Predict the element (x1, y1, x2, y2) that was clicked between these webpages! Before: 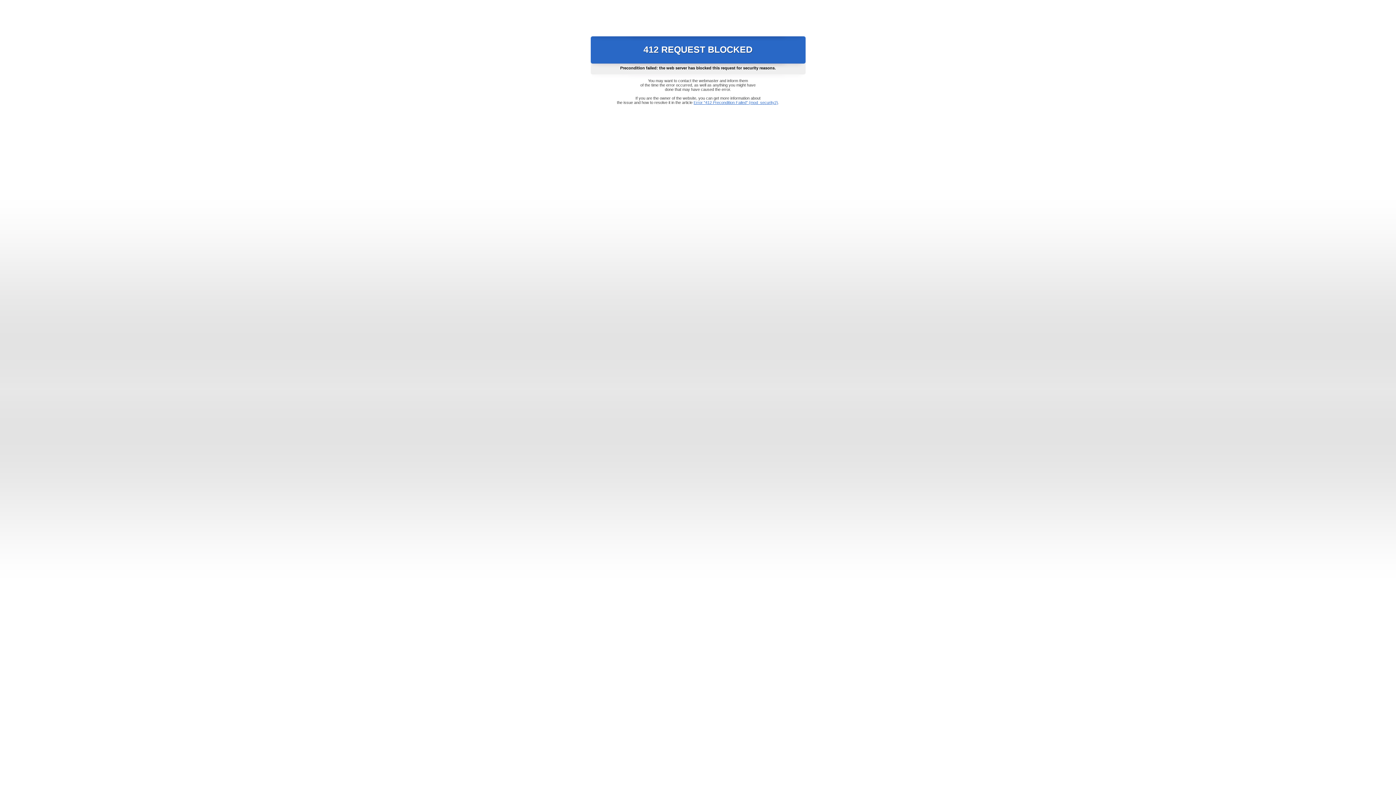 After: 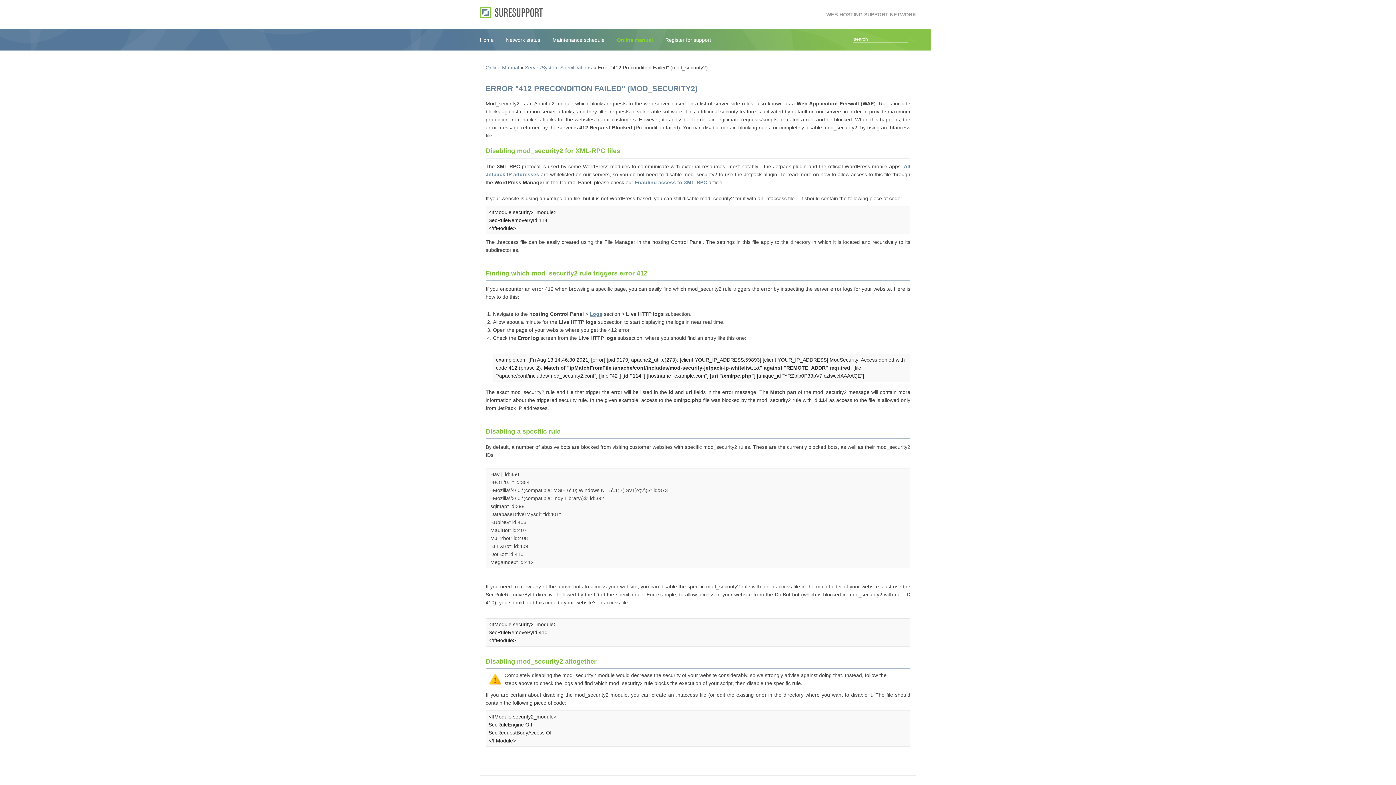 Action: bbox: (693, 100, 778, 104) label: Error "412 Precondition Failed" (mod_security2)